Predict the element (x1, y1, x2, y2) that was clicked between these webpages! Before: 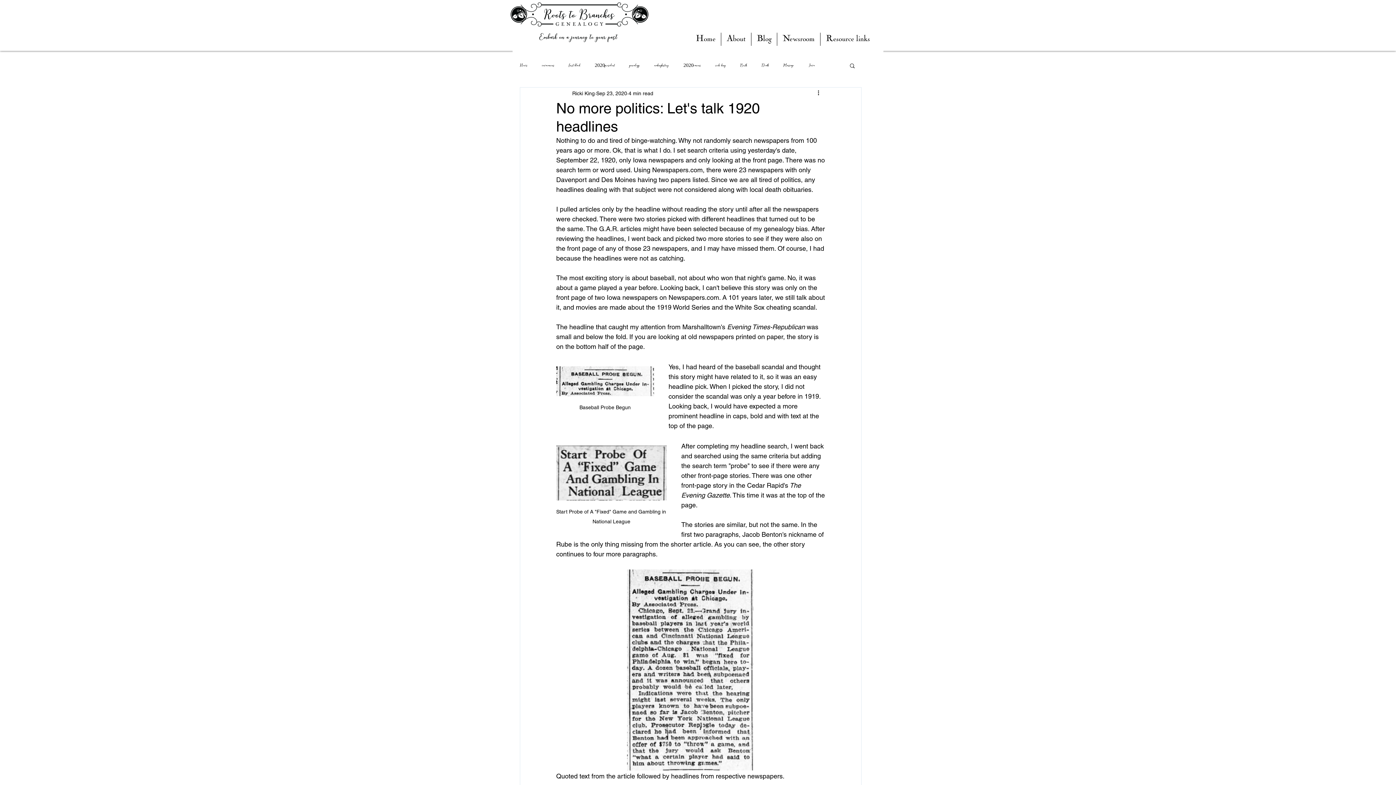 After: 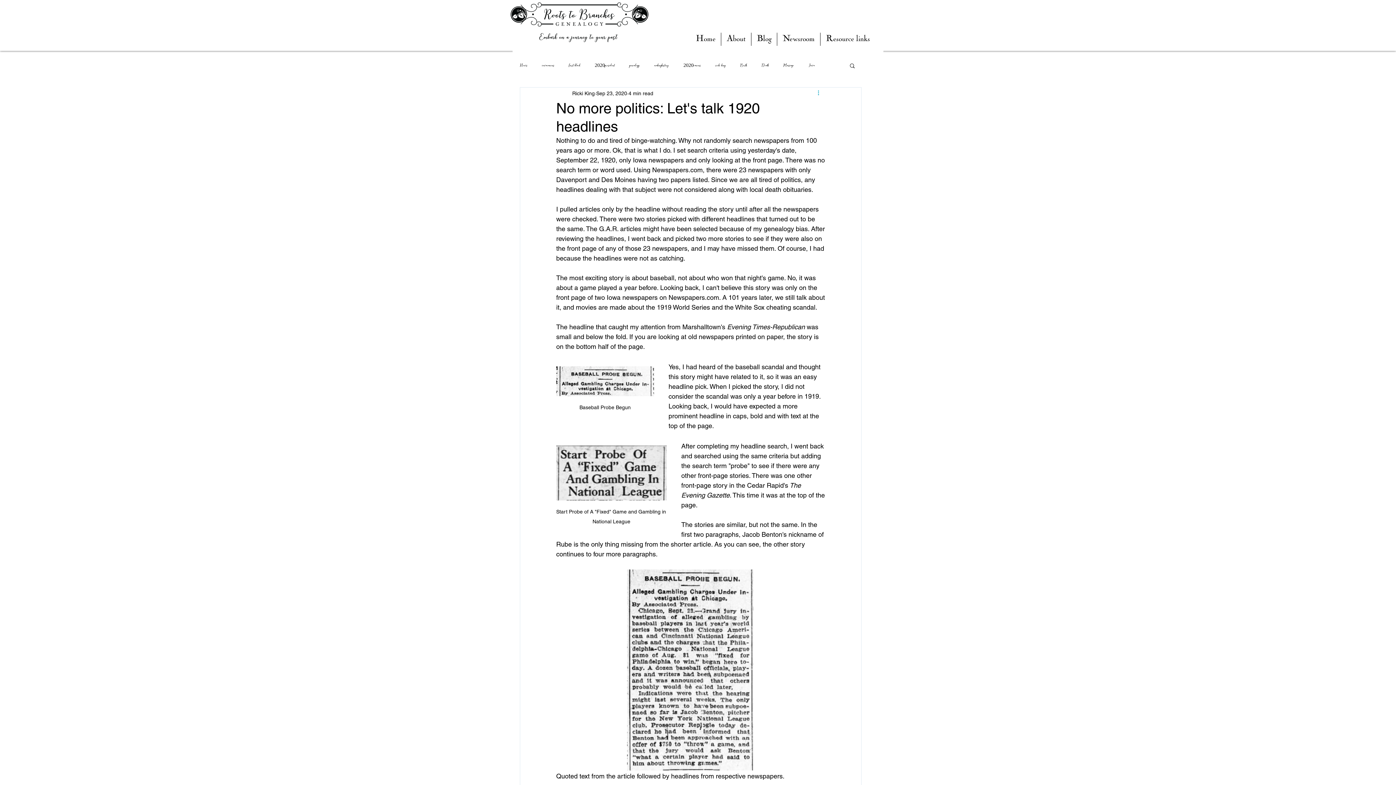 Action: label: More actions bbox: (816, 89, 825, 97)